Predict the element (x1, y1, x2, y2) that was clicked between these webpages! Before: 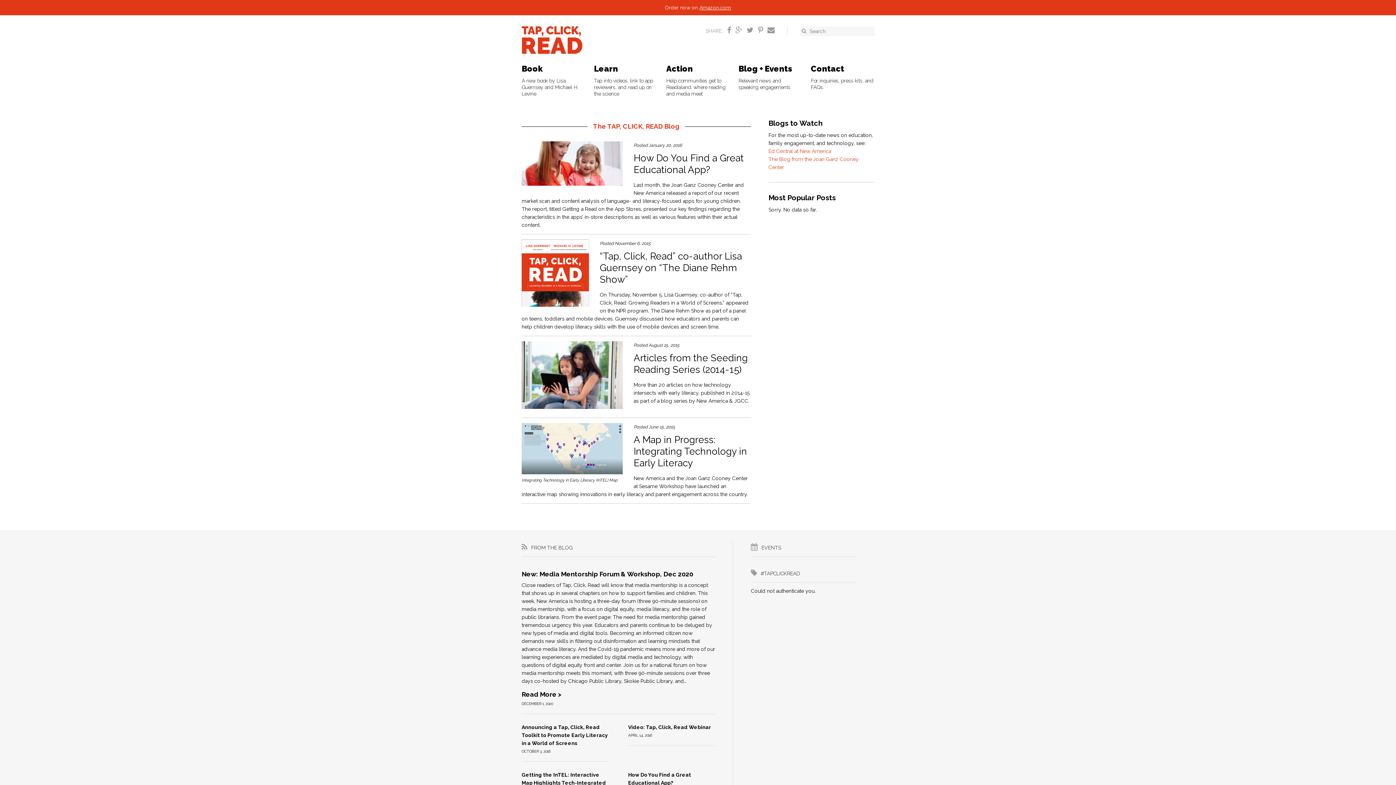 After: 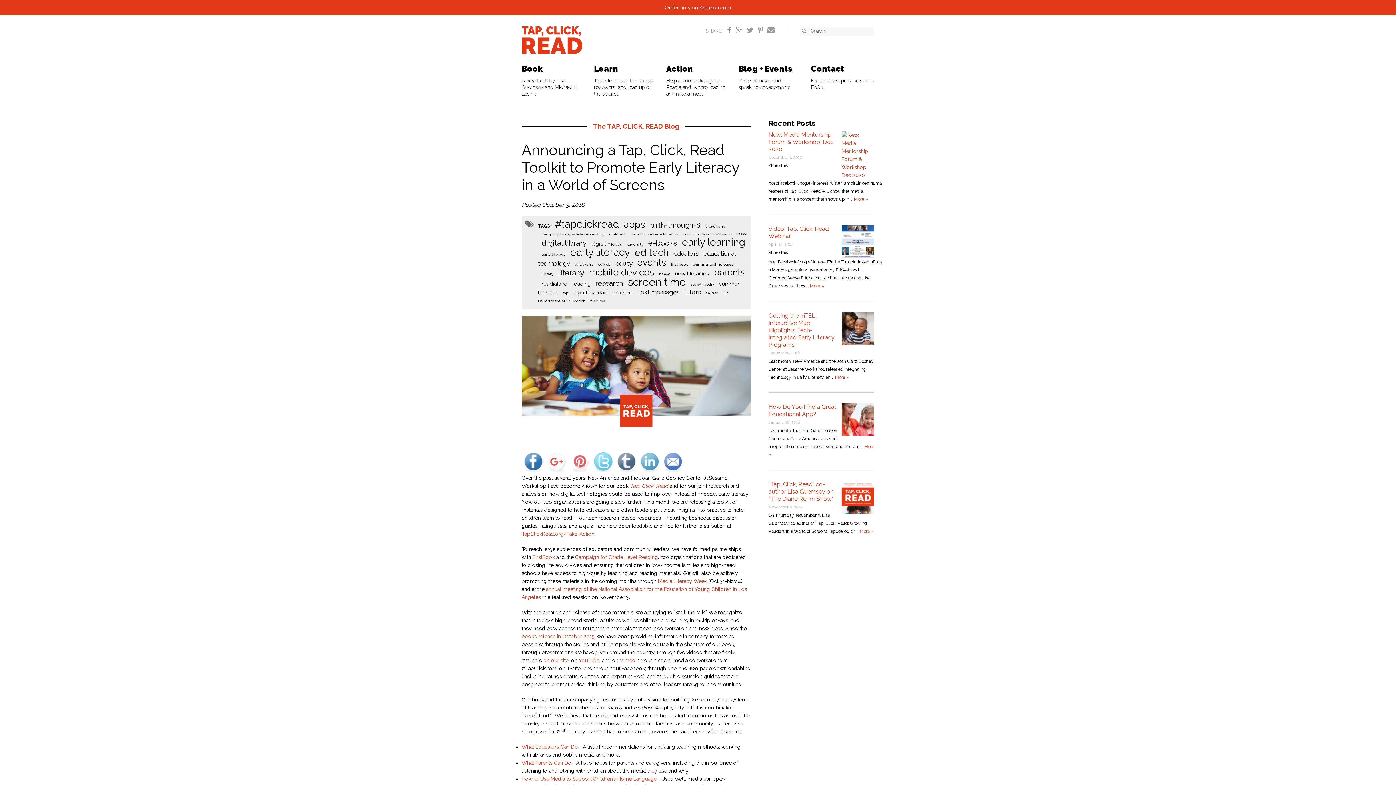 Action: label: Announcing a Tap, Click, Read Toolkit to Promote Early Literacy in a World of Screens bbox: (521, 718, 608, 747)